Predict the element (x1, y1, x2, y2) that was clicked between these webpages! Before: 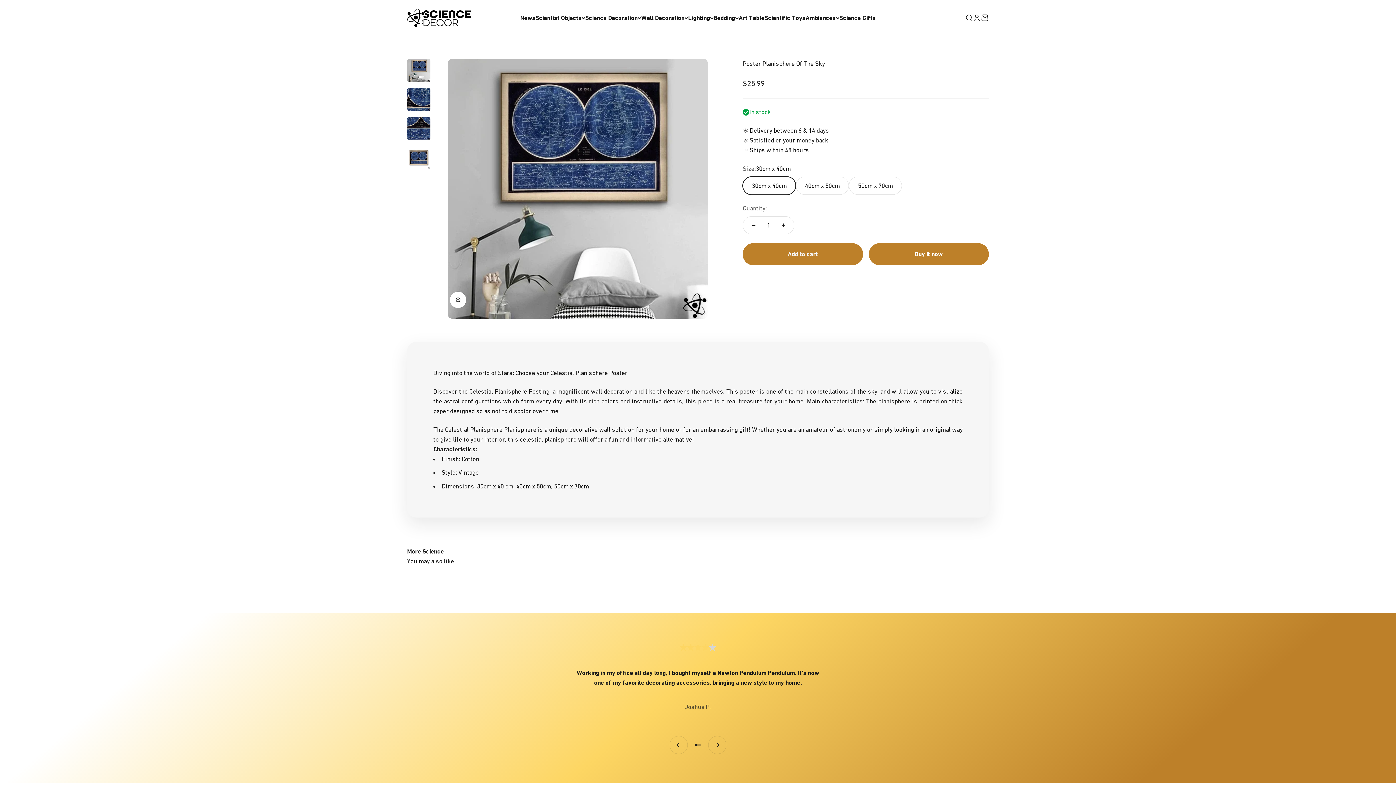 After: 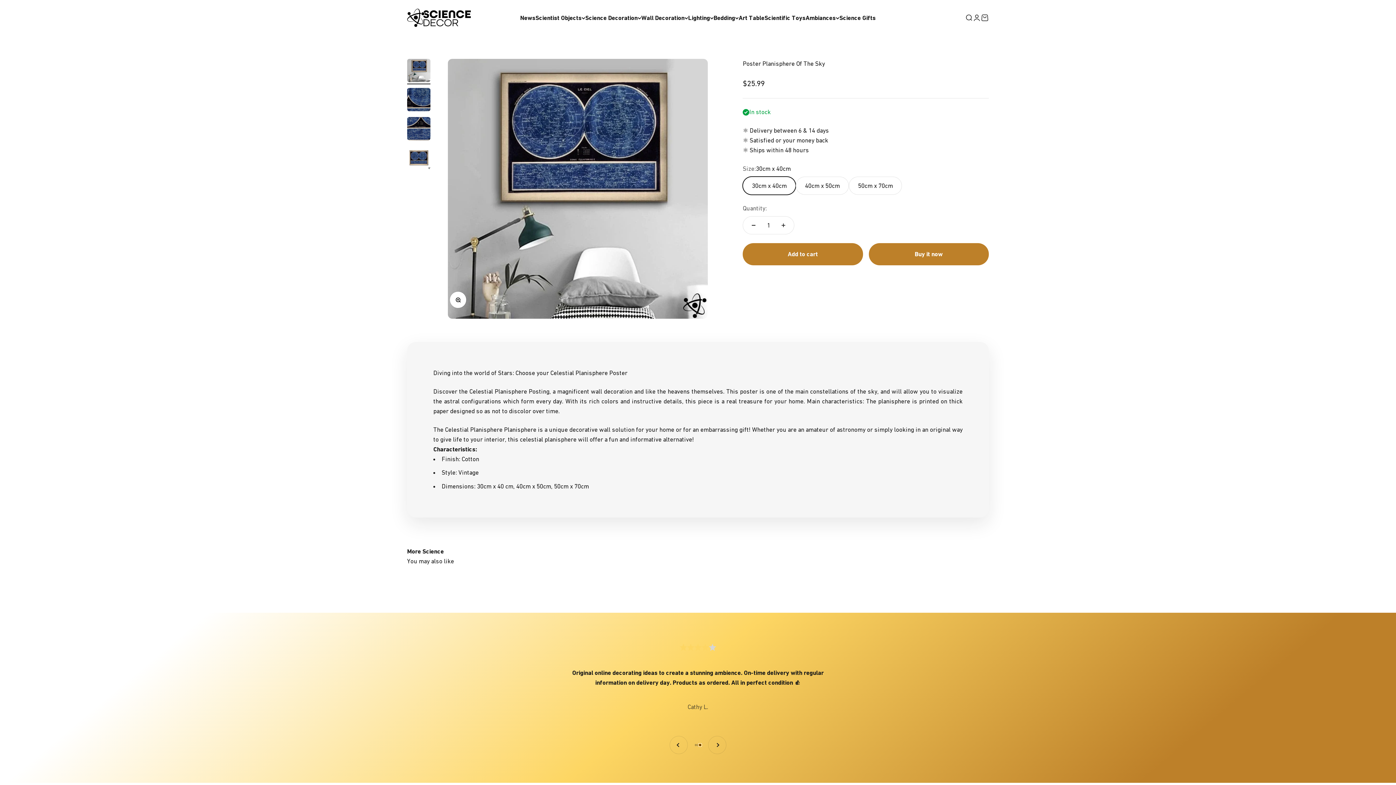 Action: bbox: (699, 744, 701, 746) label: Go to item 3